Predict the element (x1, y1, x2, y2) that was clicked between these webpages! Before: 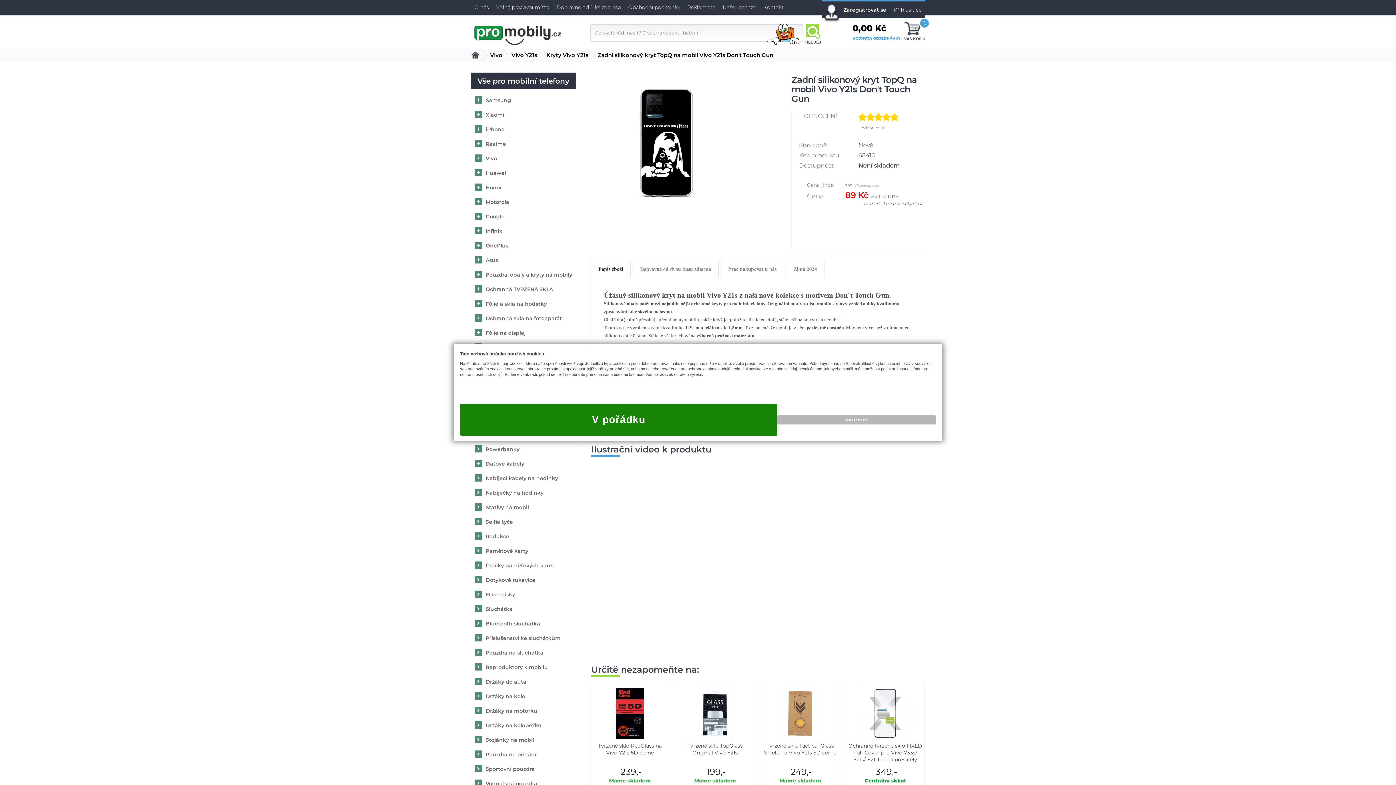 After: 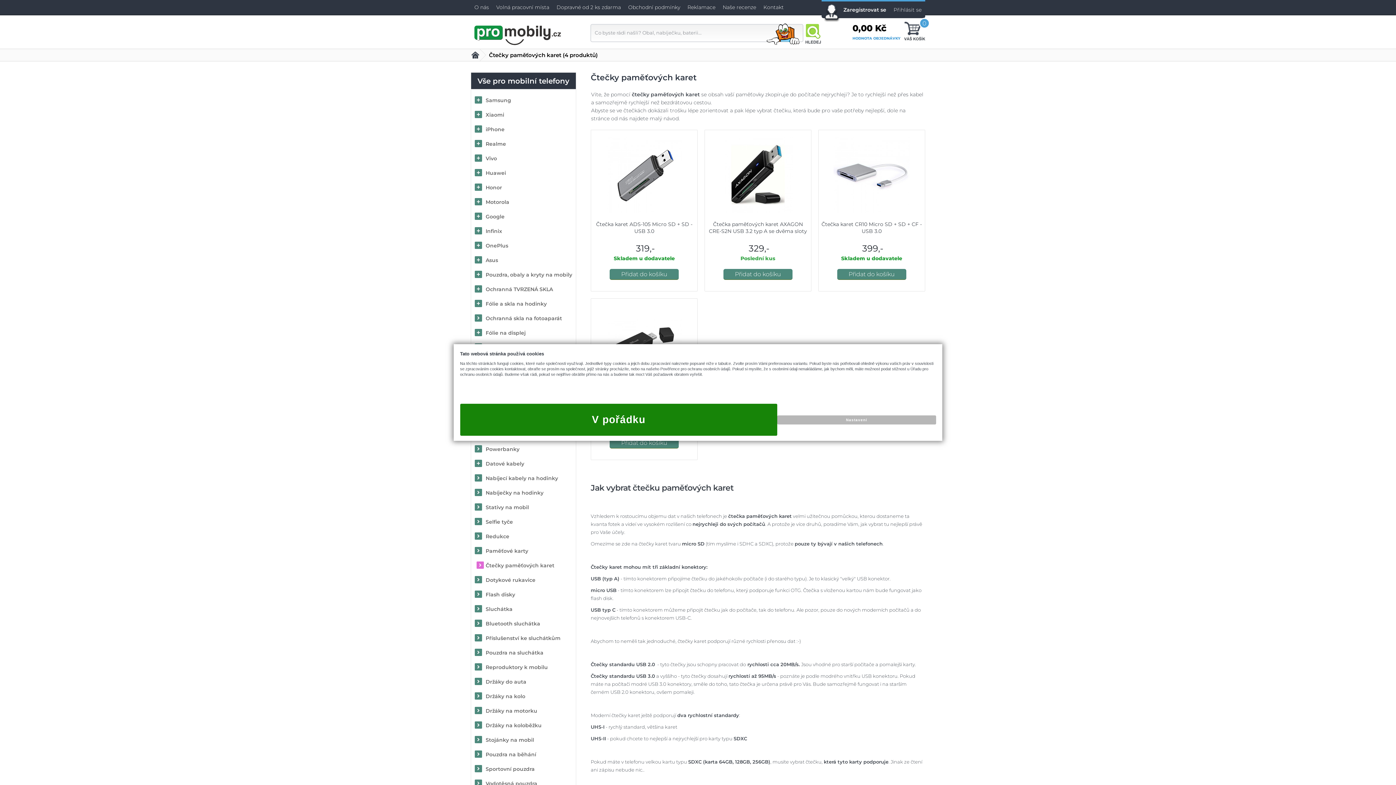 Action: bbox: (471, 558, 576, 573) label: Čtečky paměťových karet